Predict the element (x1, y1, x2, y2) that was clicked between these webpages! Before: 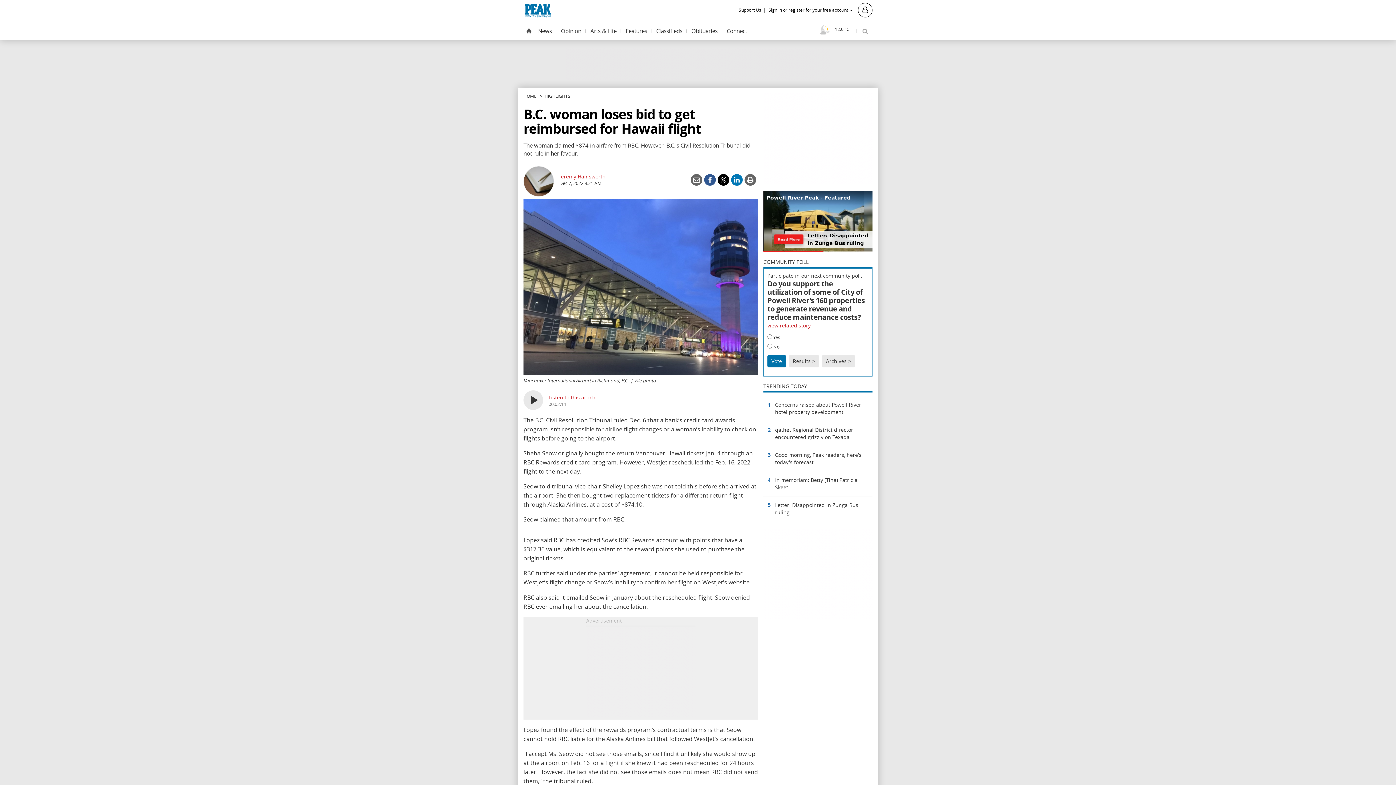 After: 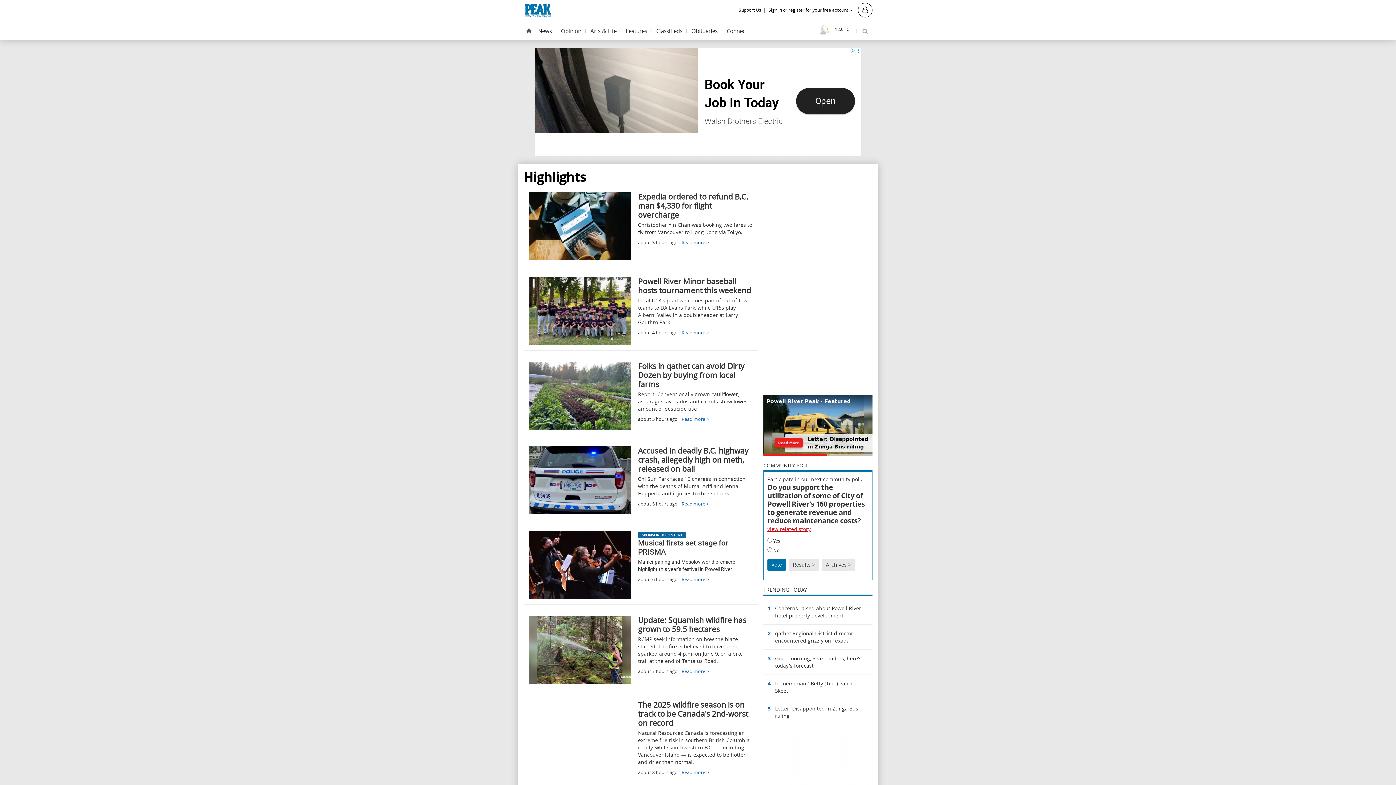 Action: bbox: (544, 93, 570, 98) label: HIGHLIGHTS